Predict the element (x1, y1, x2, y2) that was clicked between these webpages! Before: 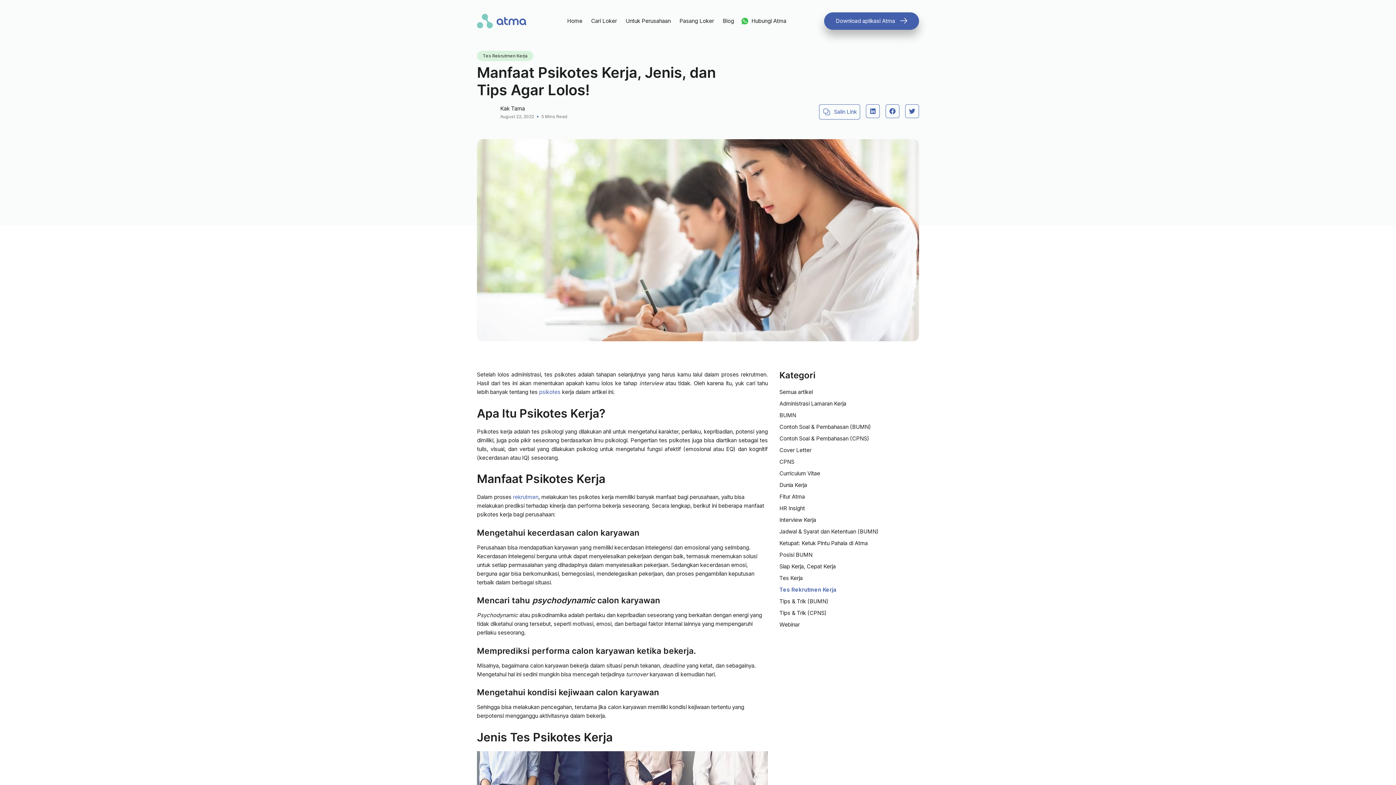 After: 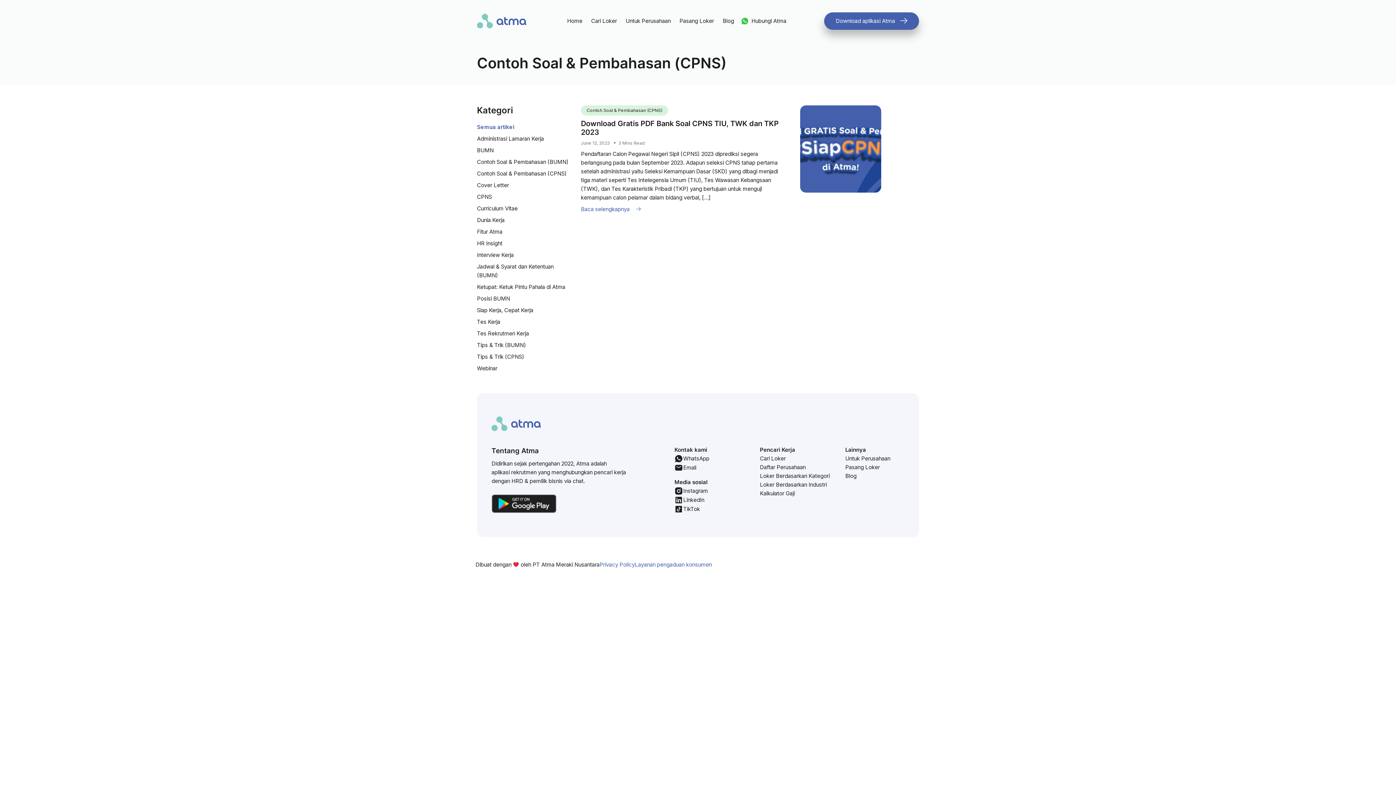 Action: label: Contoh Soal & Pembahasan (CPNS) bbox: (779, 434, 919, 443)